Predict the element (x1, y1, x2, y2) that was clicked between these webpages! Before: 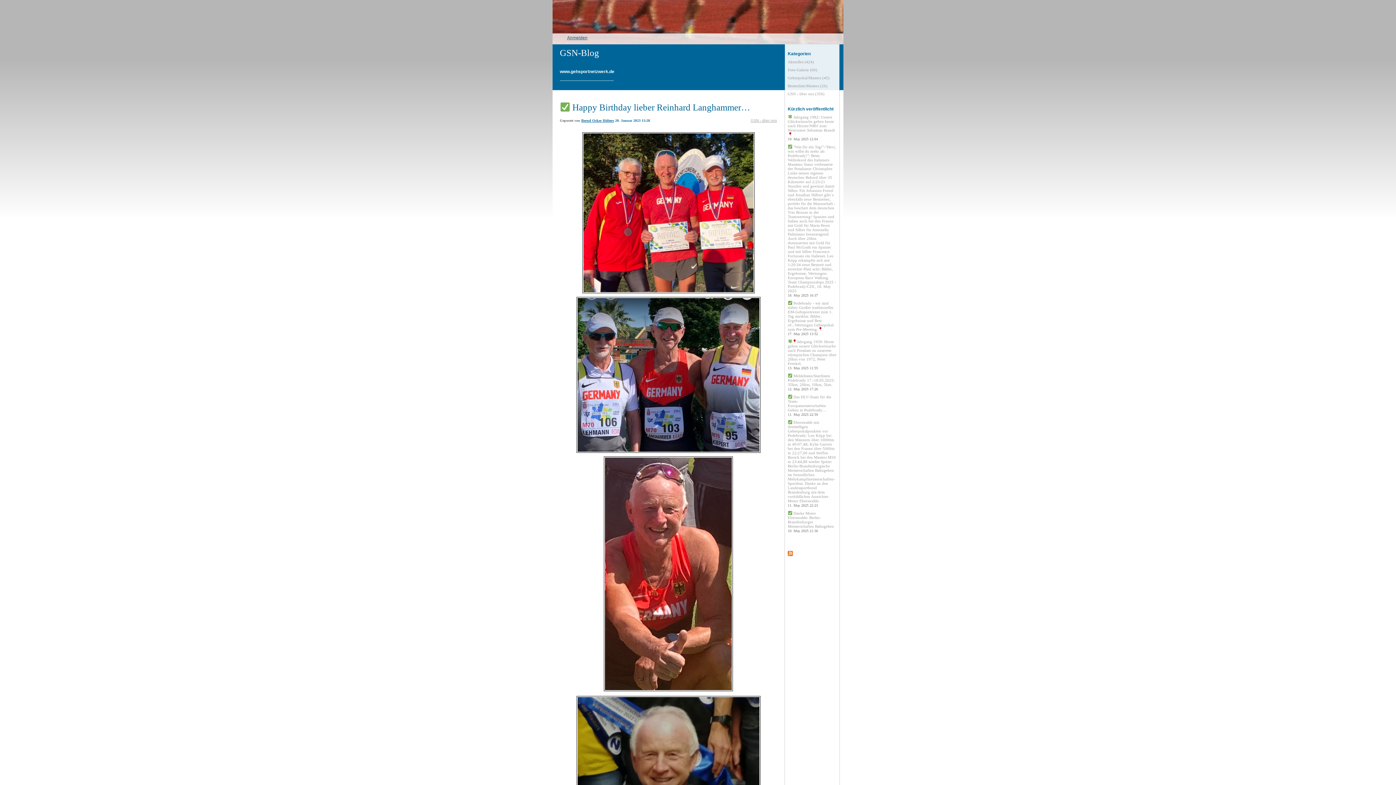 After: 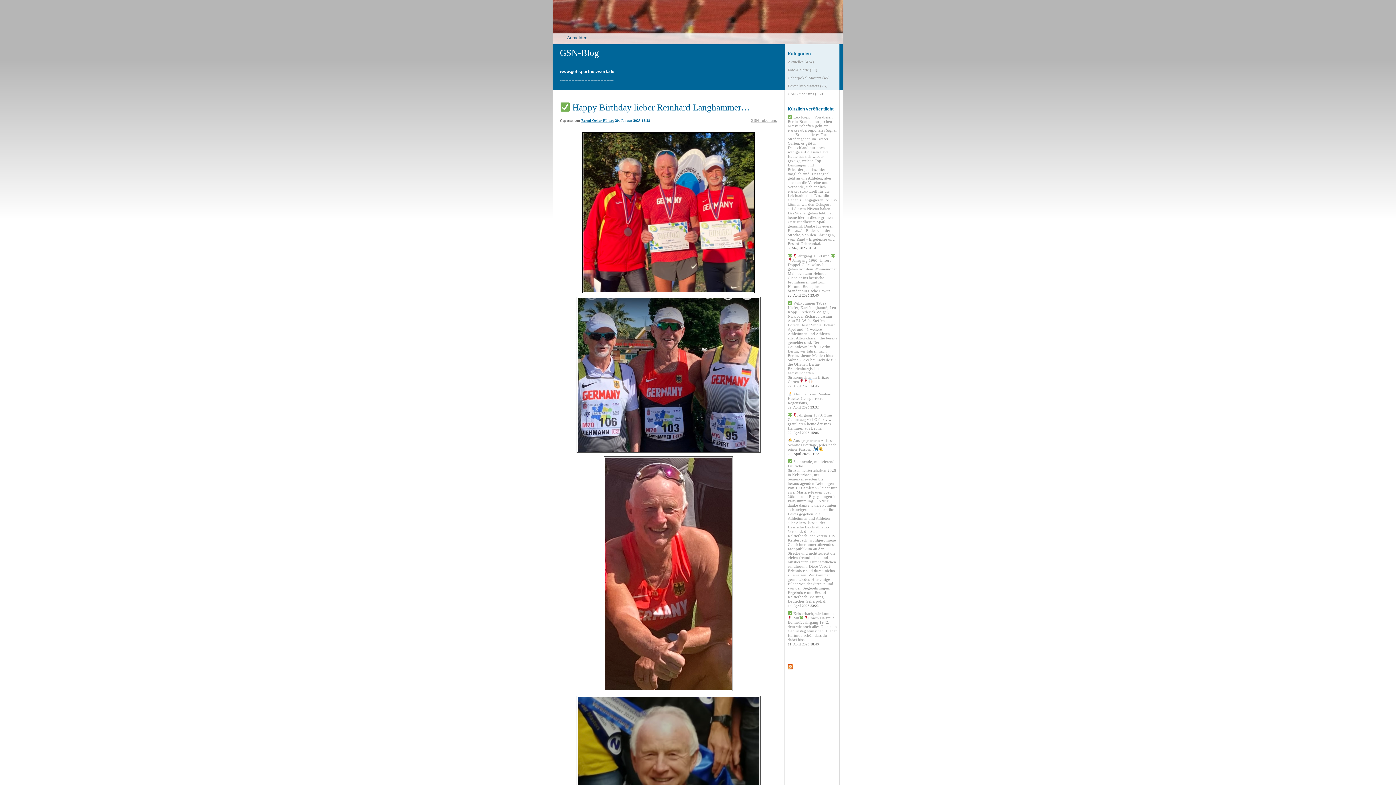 Action: bbox: (615, 118, 650, 122) label: 20. Januar 2023 13:28